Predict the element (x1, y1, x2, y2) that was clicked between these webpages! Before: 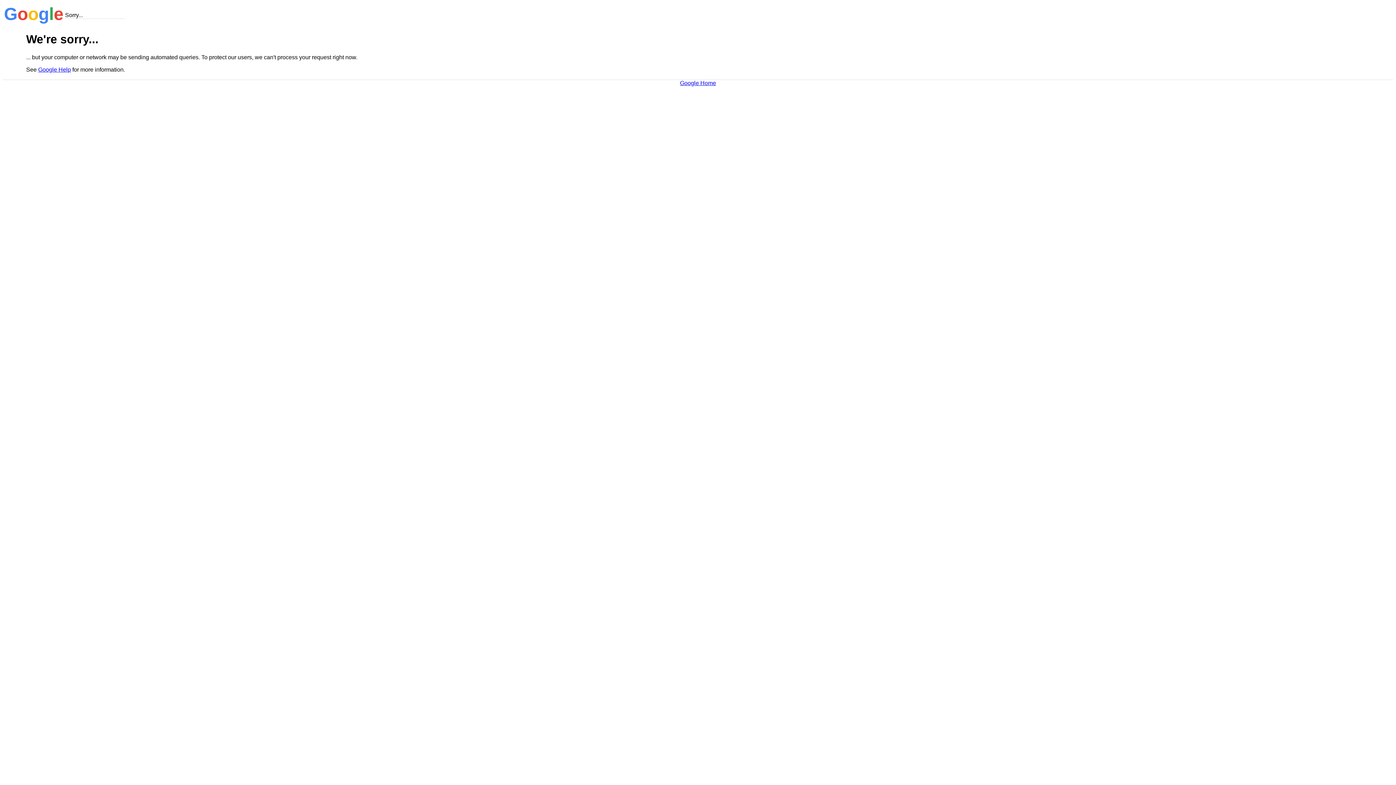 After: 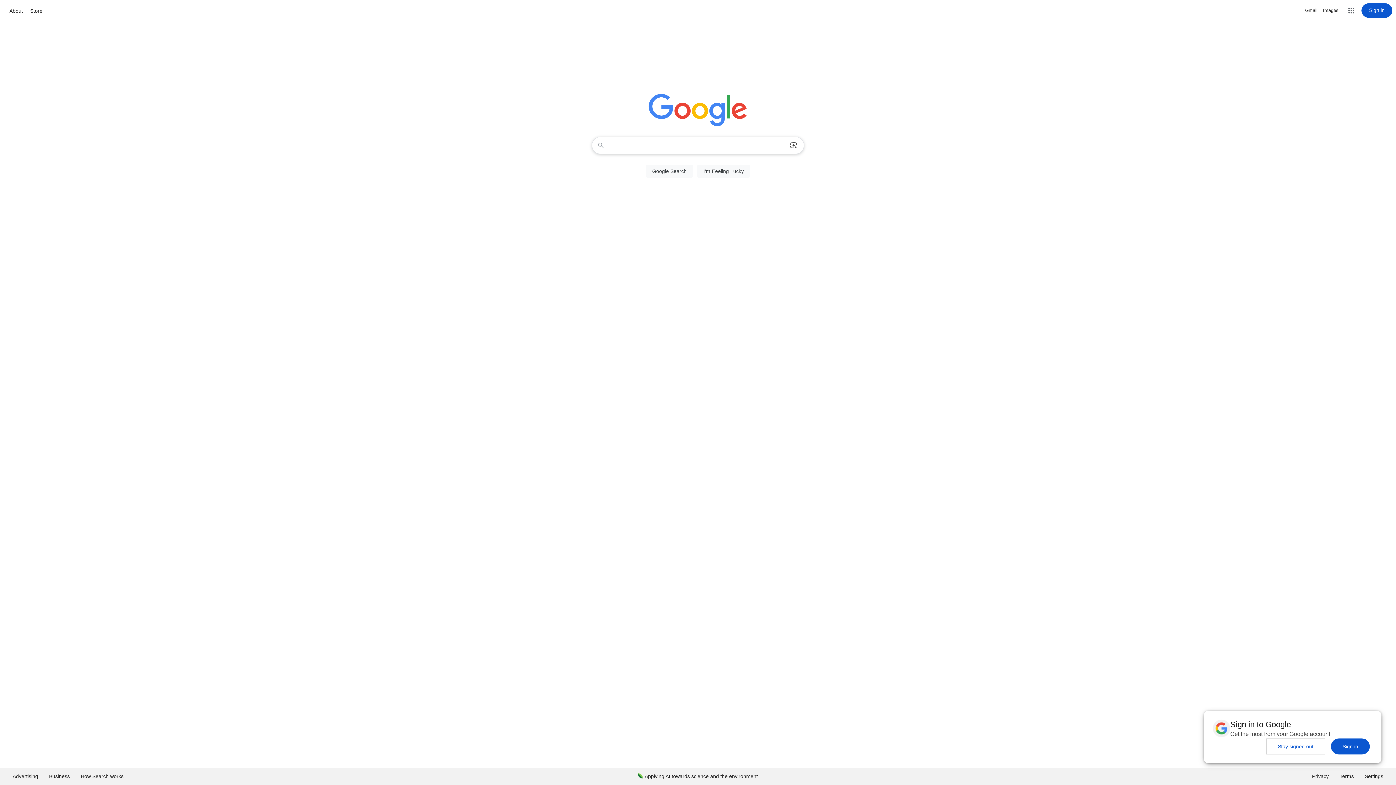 Action: bbox: (680, 79, 716, 86) label: Google Home